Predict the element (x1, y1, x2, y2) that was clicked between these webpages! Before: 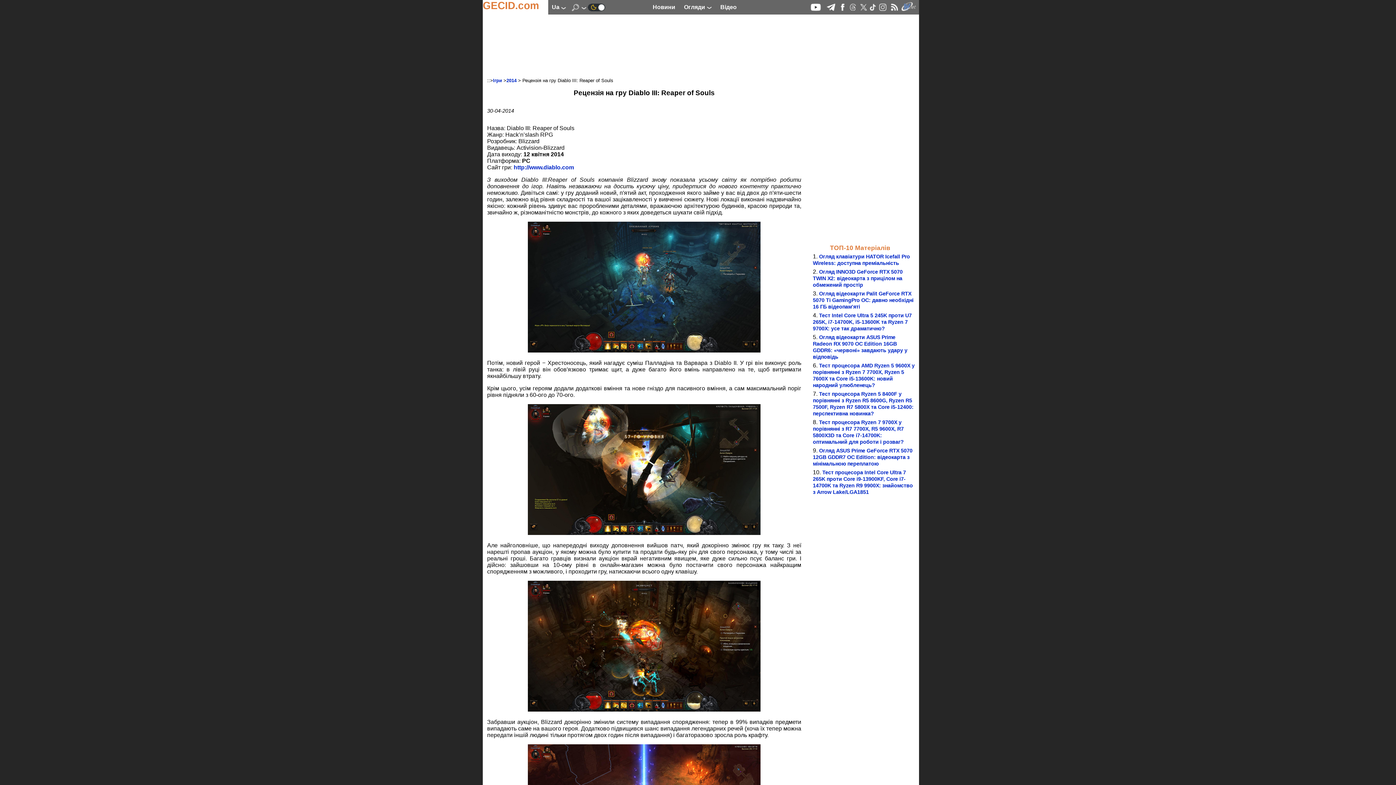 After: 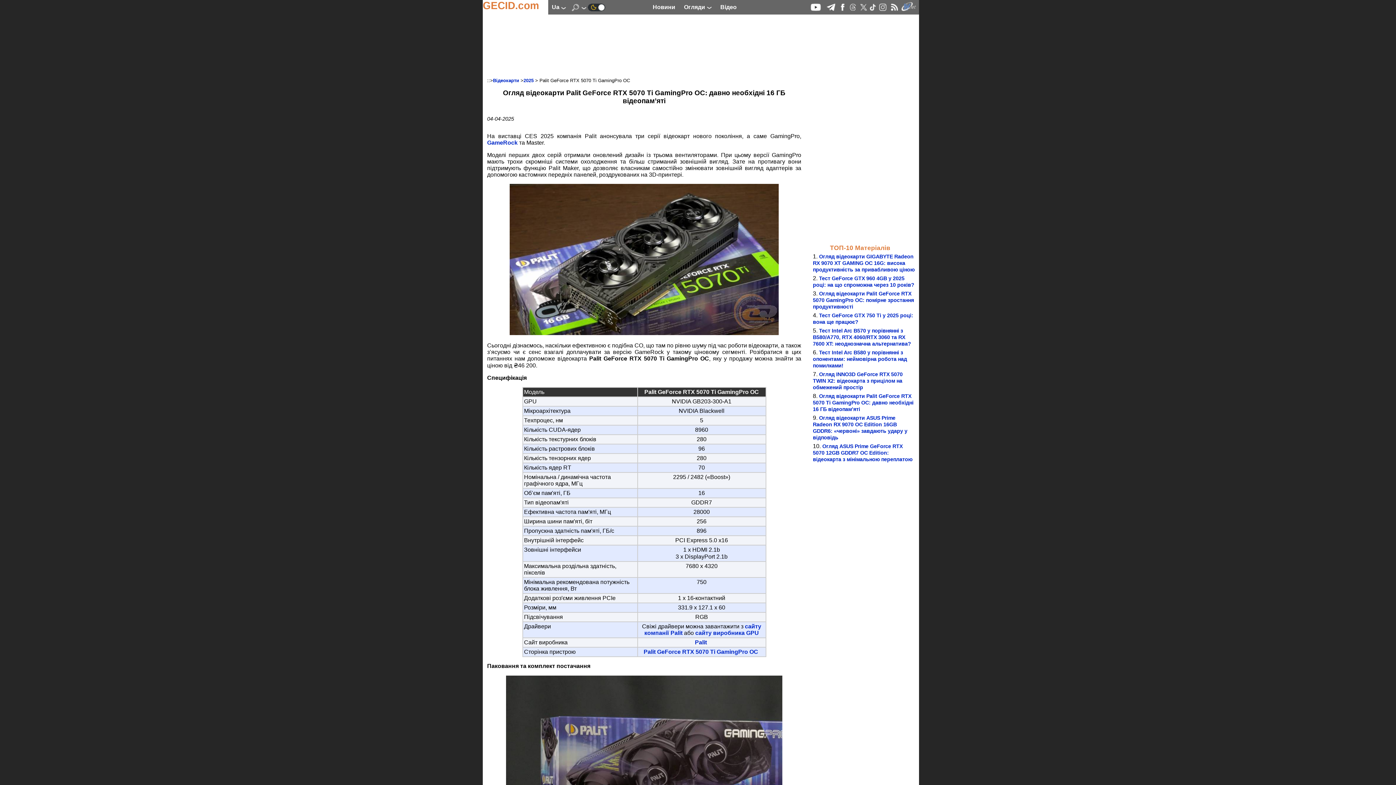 Action: bbox: (813, 290, 913, 309) label: Огляд відеокарти Palit GeForce RTX 5070 Ti GamingPro OC: давно необхідні 16 ГБ відеопам’яті